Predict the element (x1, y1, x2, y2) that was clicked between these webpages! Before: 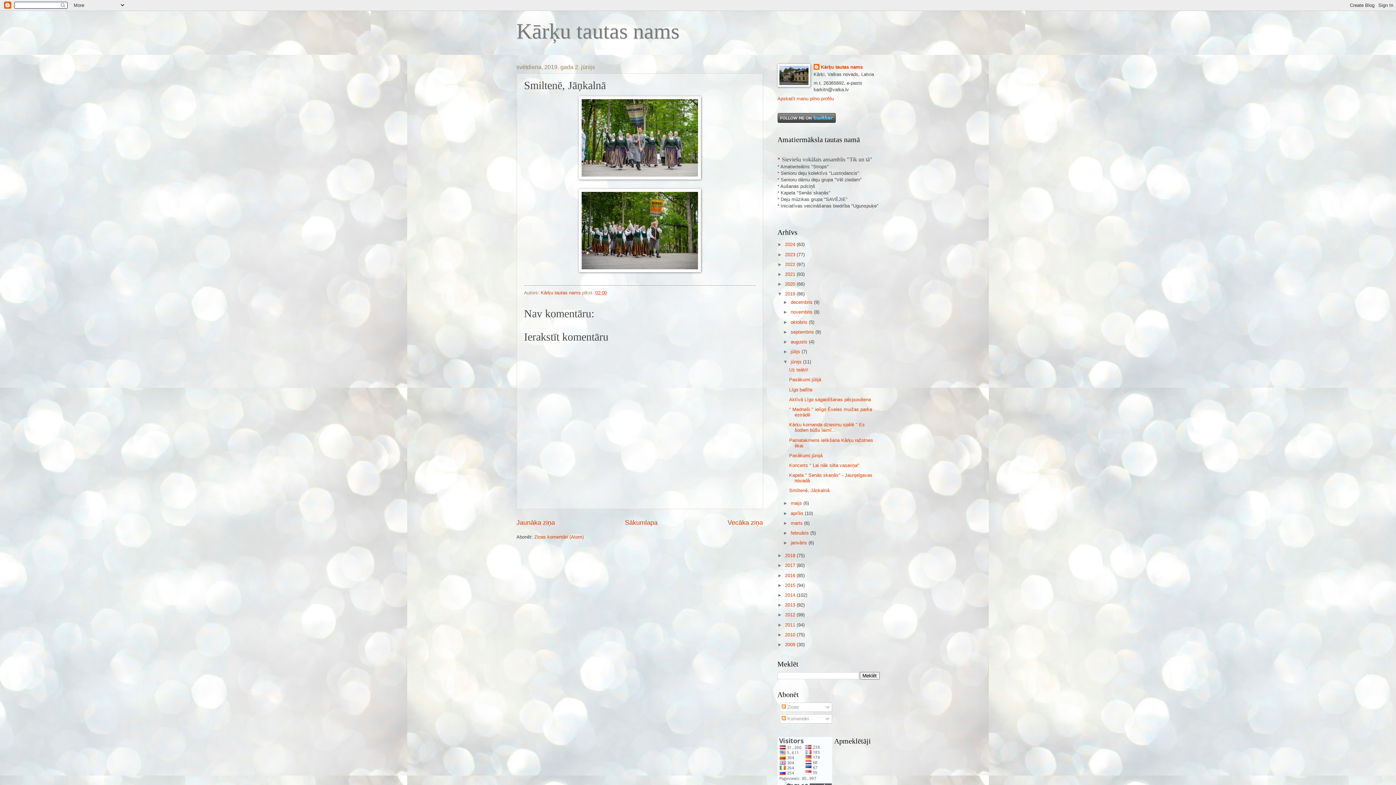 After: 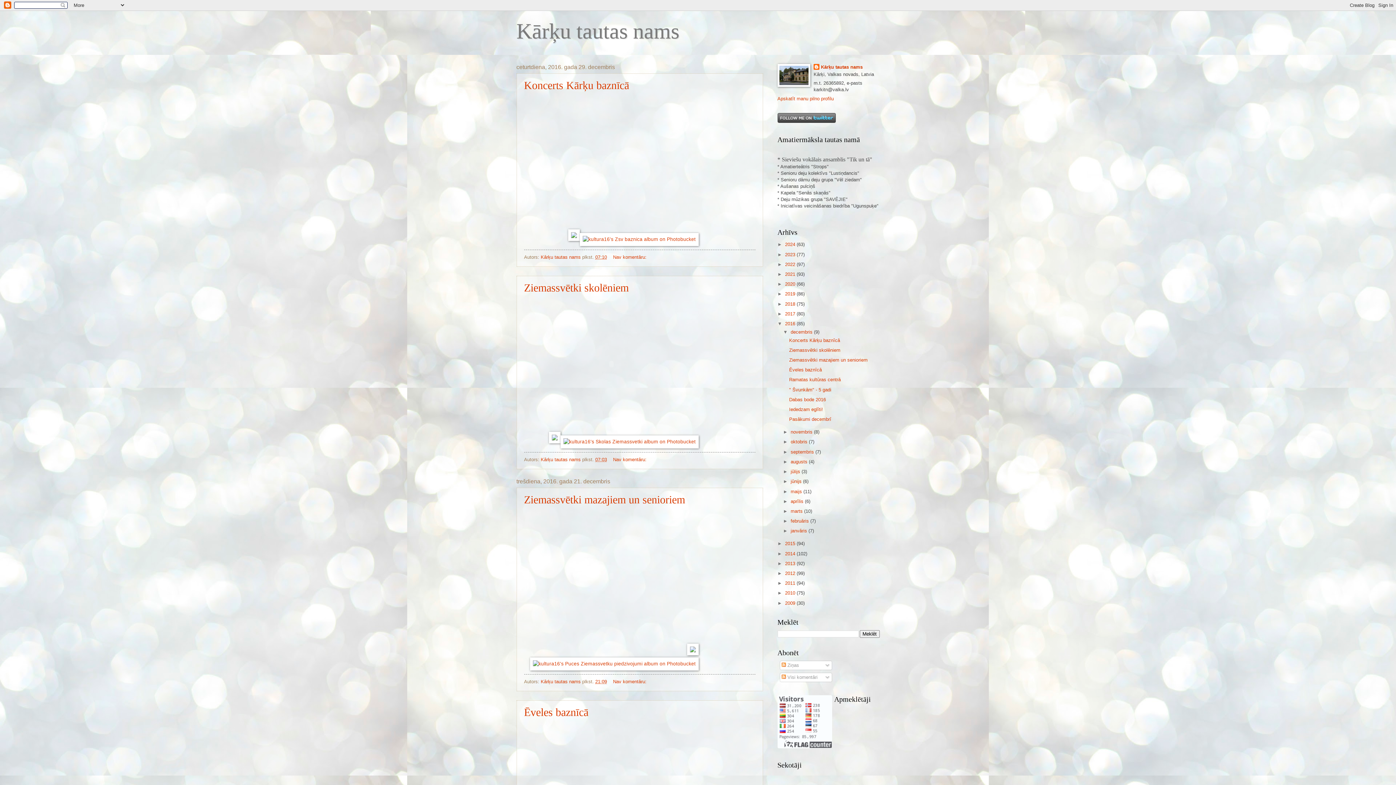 Action: label: 2016  bbox: (785, 572, 796, 578)